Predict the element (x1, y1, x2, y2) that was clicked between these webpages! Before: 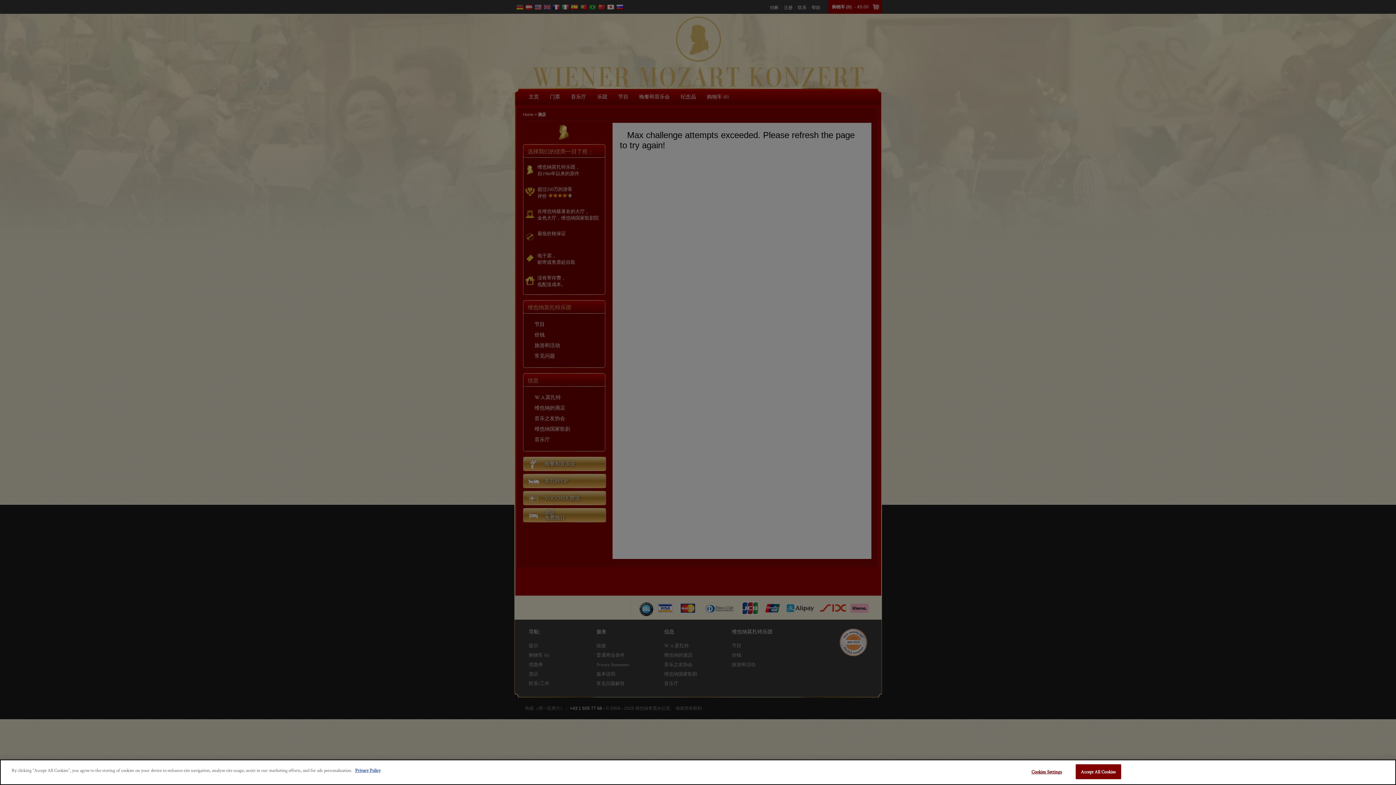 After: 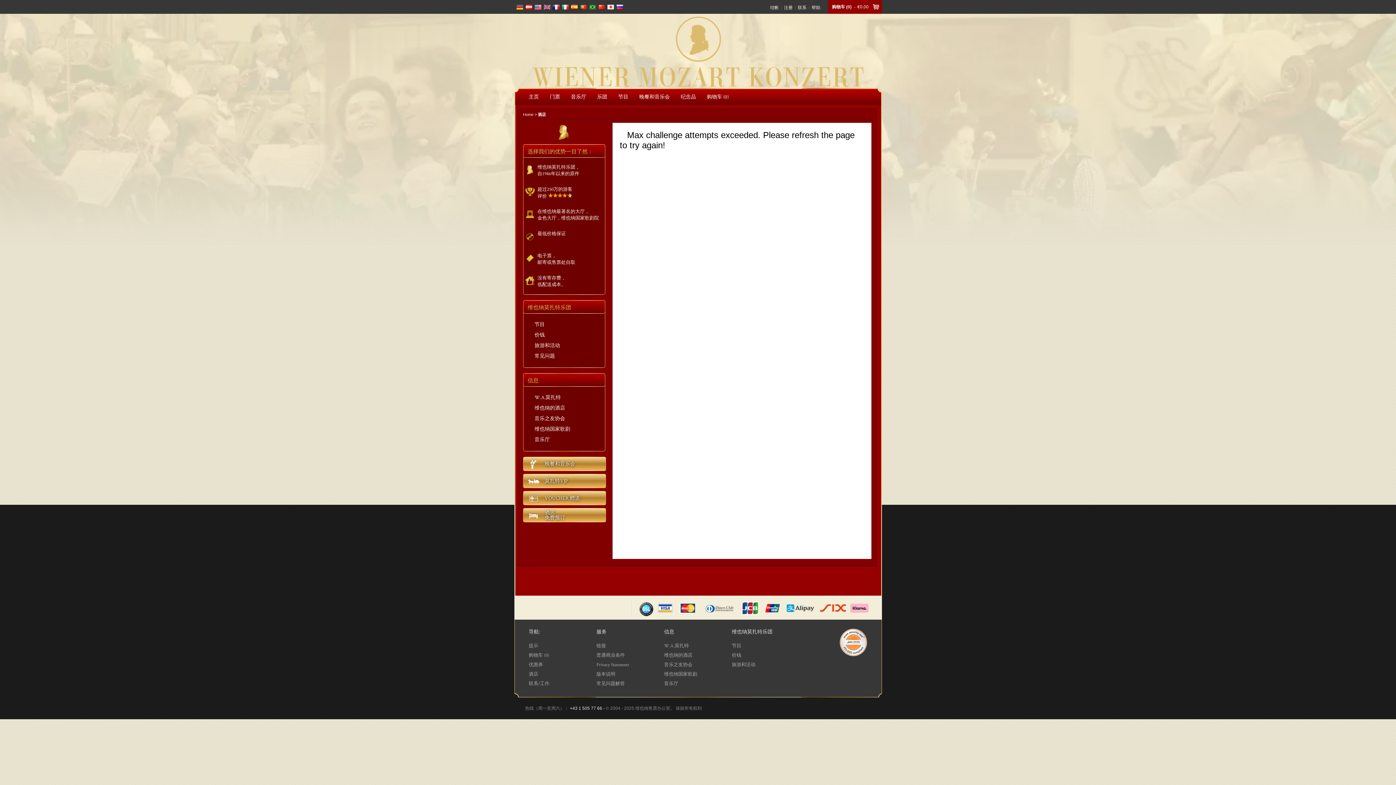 Action: bbox: (1075, 764, 1121, 779) label: Accept All Cookies